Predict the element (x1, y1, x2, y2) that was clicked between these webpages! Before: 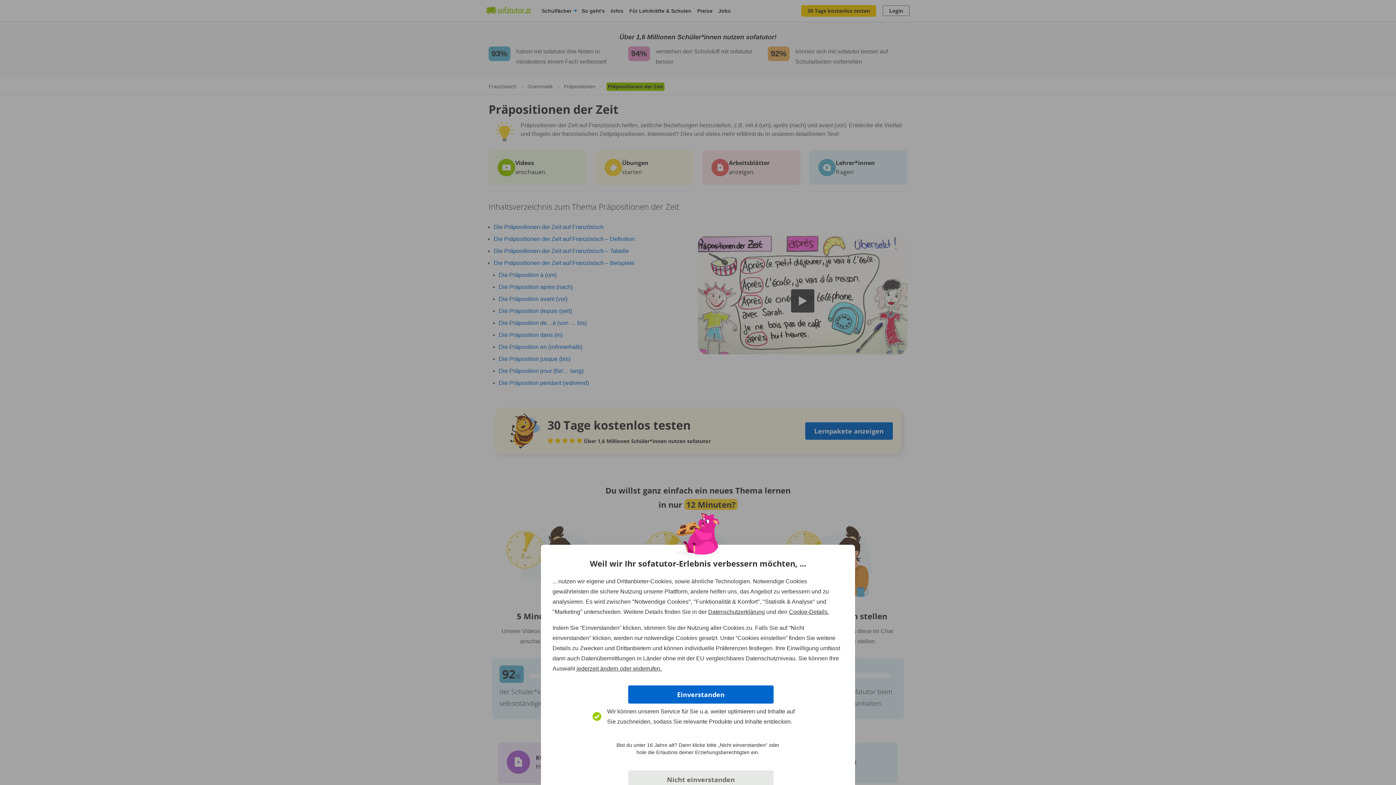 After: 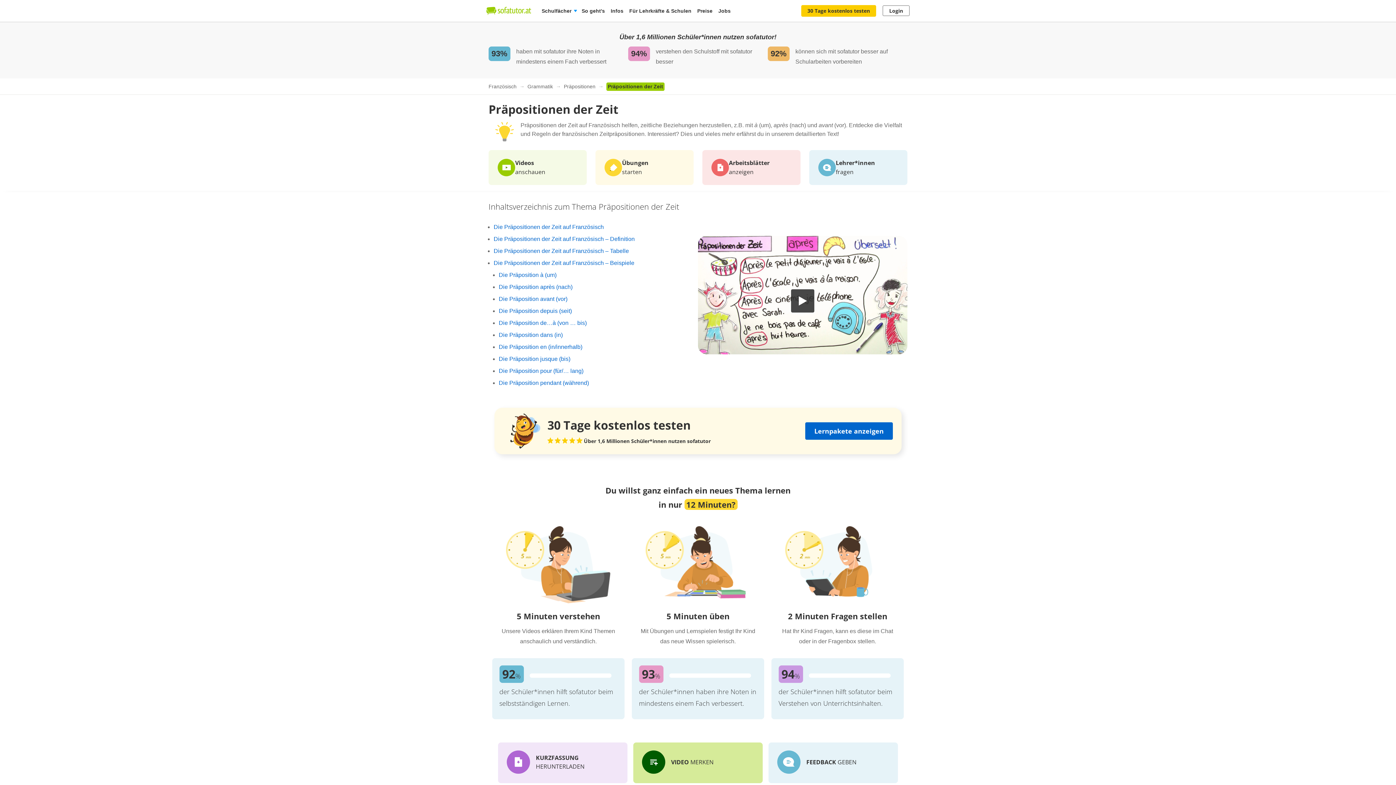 Action: label: Nicht einverstanden bbox: (628, 770, 773, 789)